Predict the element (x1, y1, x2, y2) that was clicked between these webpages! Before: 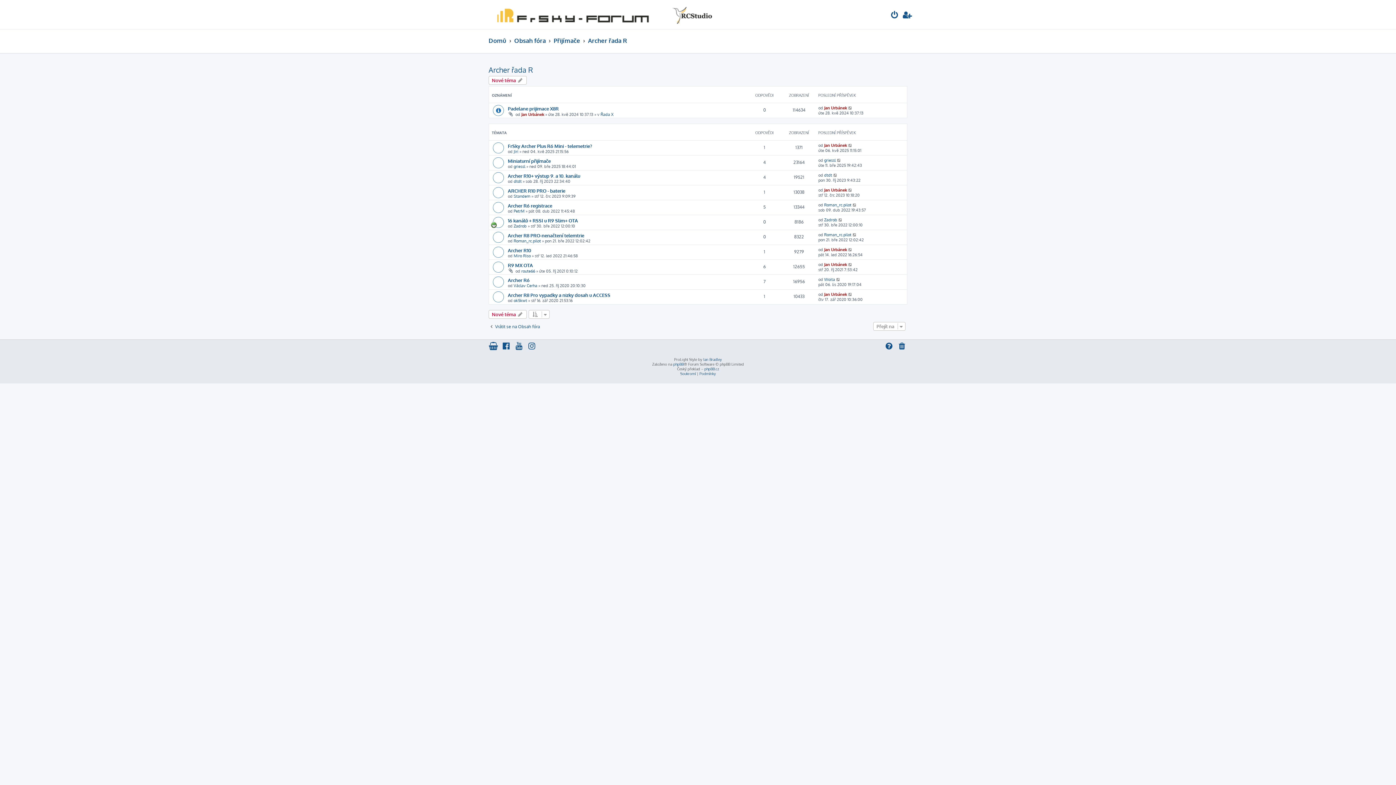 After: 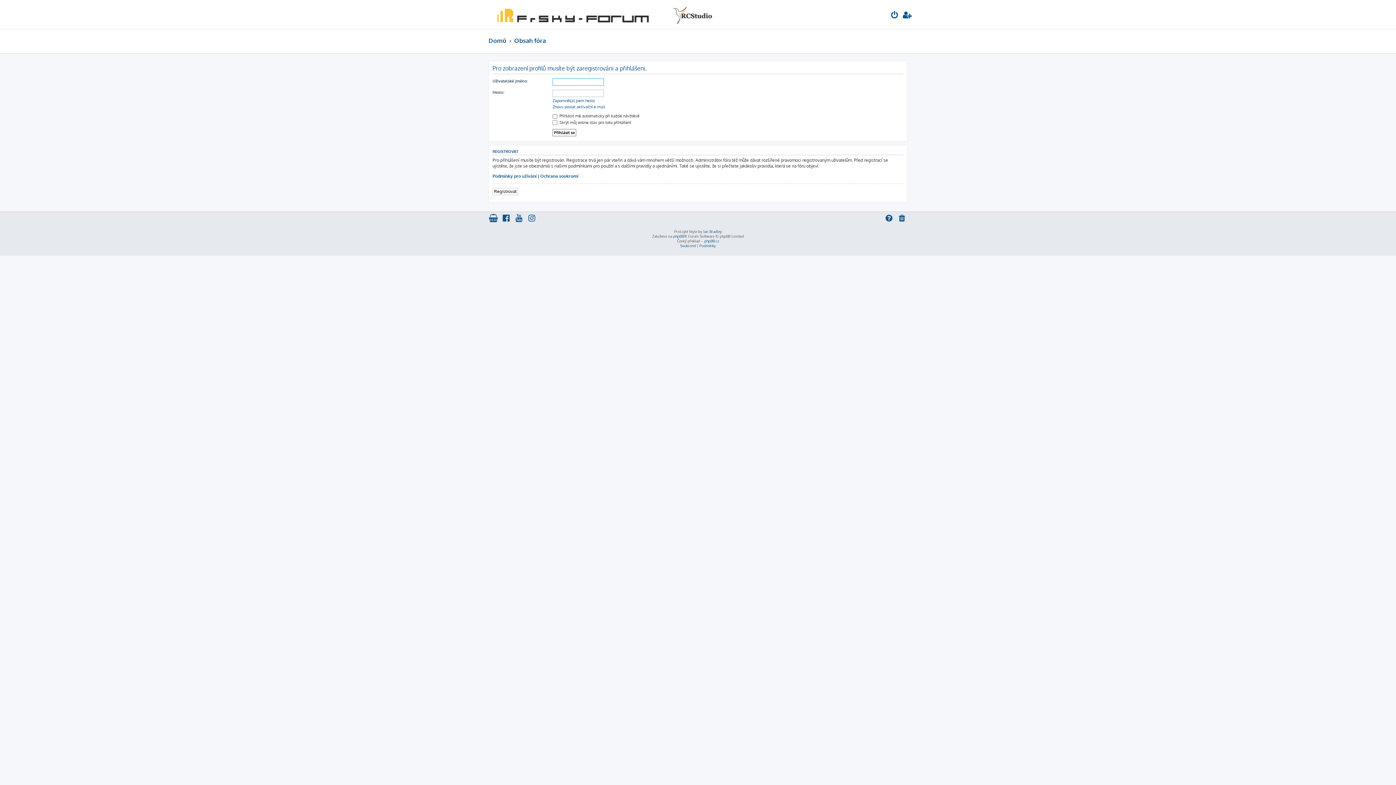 Action: bbox: (513, 164, 525, 169) label: griessl